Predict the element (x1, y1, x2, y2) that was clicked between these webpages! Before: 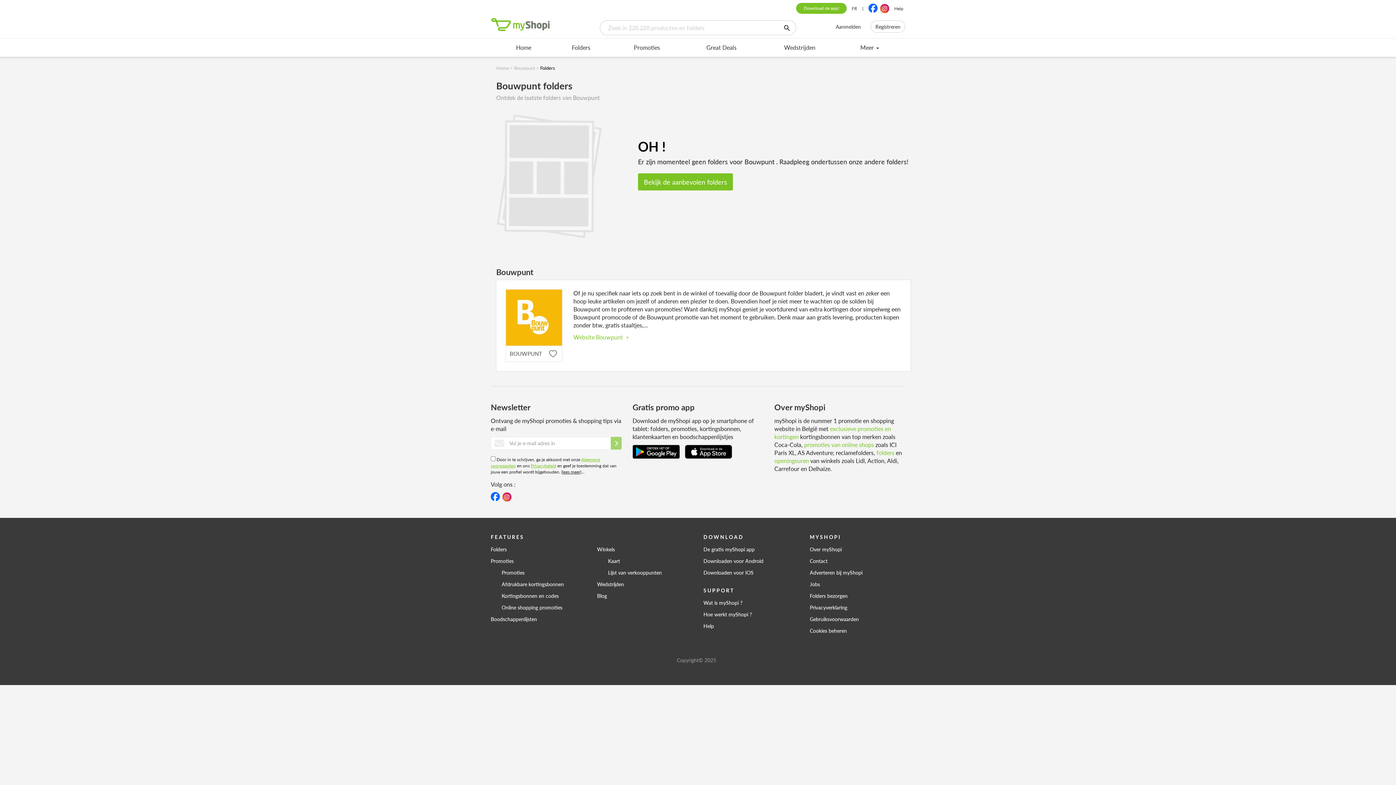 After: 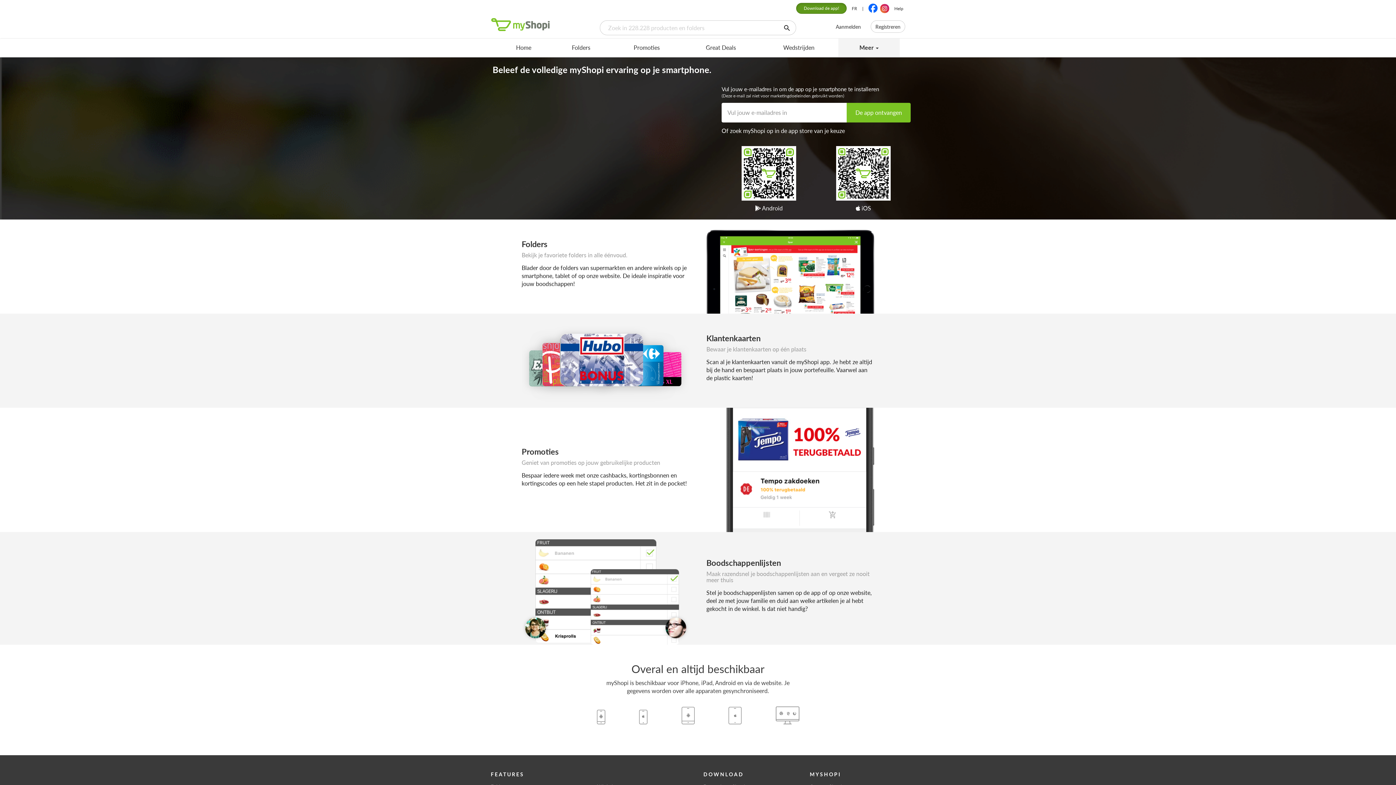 Action: label: Download de app! bbox: (796, 2, 846, 13)